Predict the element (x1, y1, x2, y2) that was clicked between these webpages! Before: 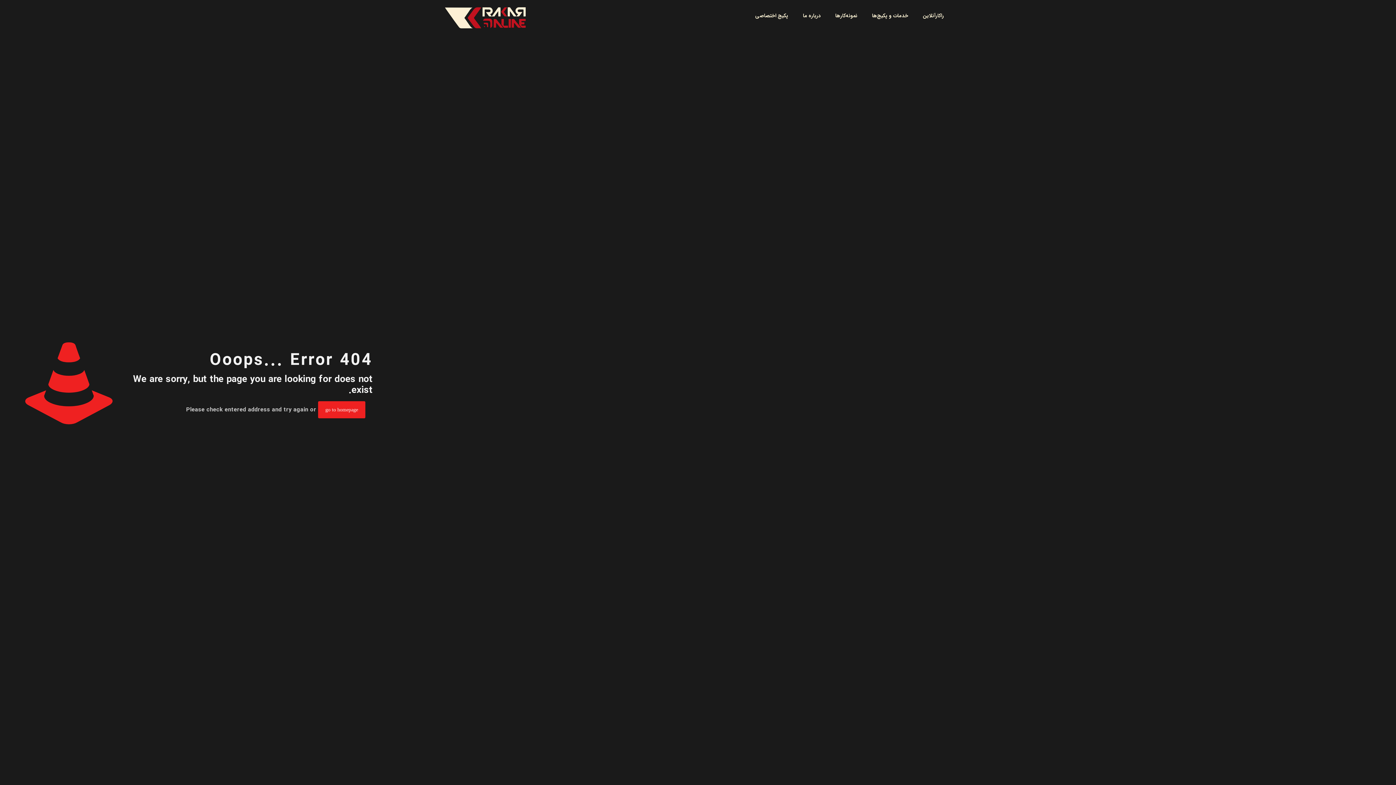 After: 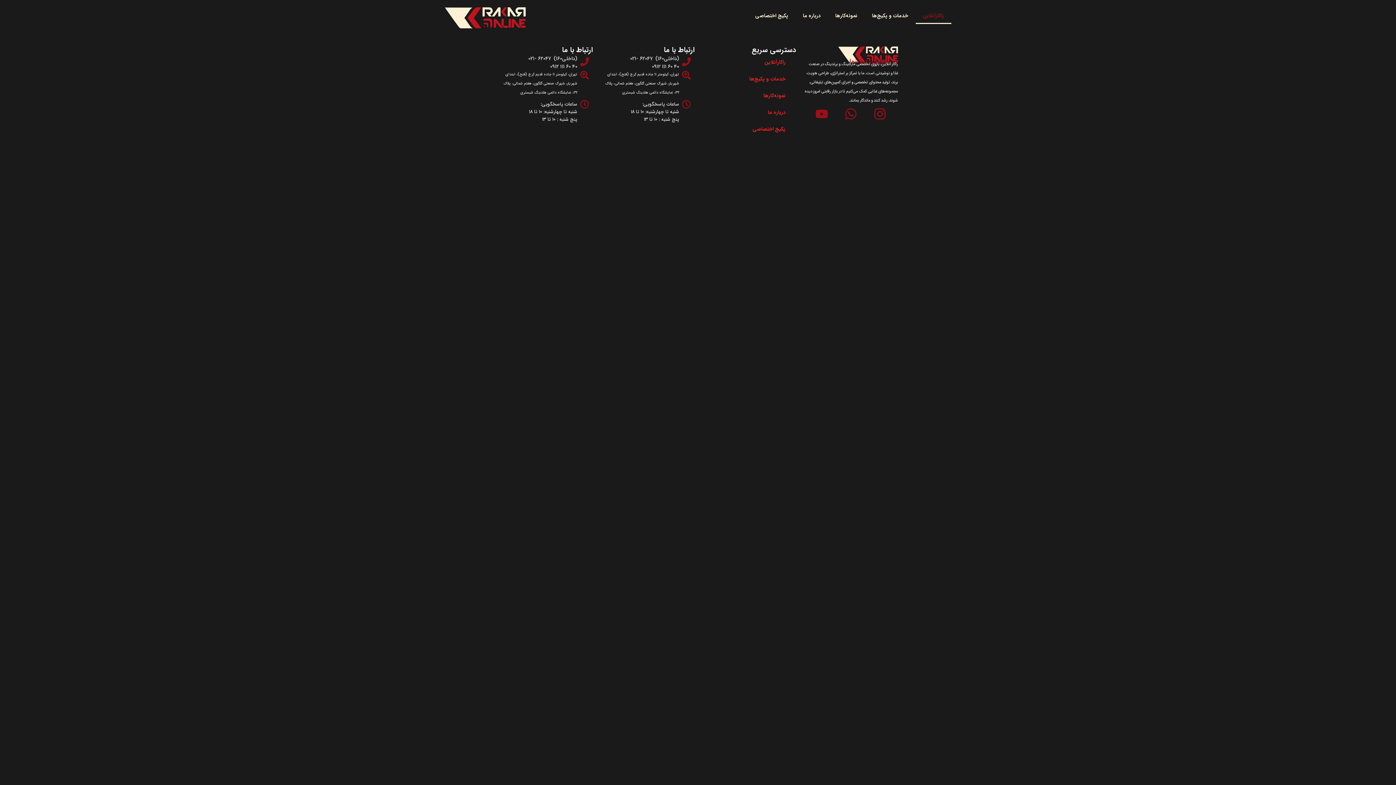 Action: bbox: (444, 7, 698, 28)